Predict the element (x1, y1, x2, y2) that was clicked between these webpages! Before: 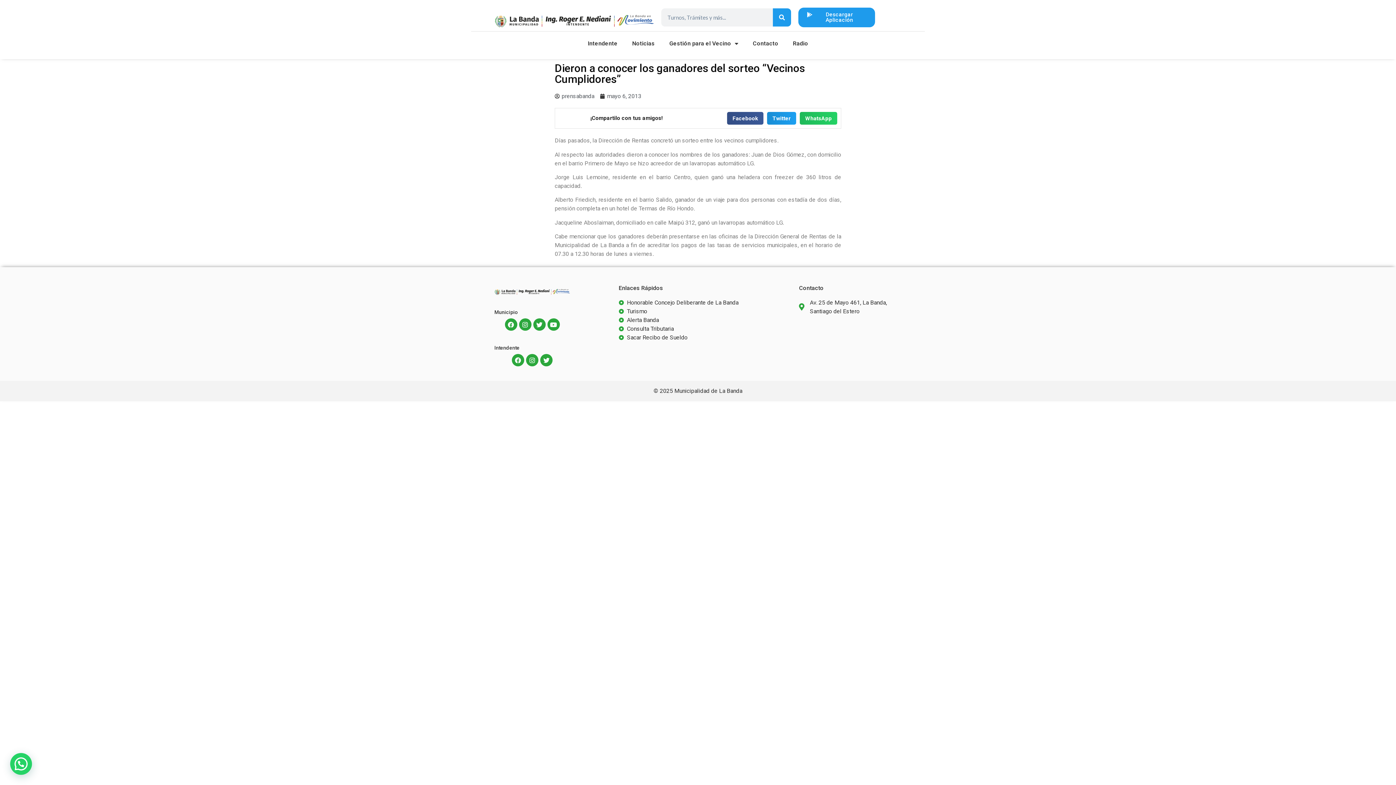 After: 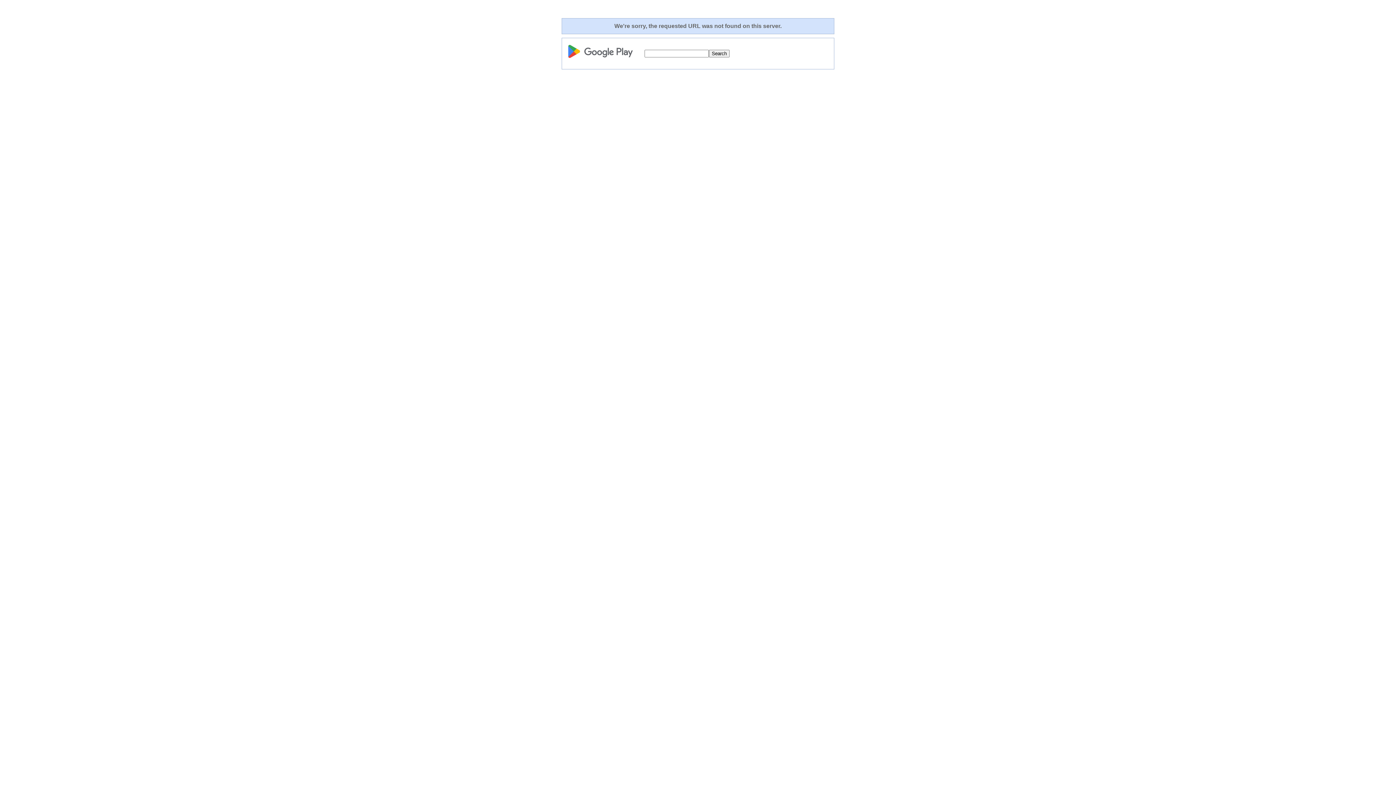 Action: label: Descargar Aplicación bbox: (798, 7, 875, 27)